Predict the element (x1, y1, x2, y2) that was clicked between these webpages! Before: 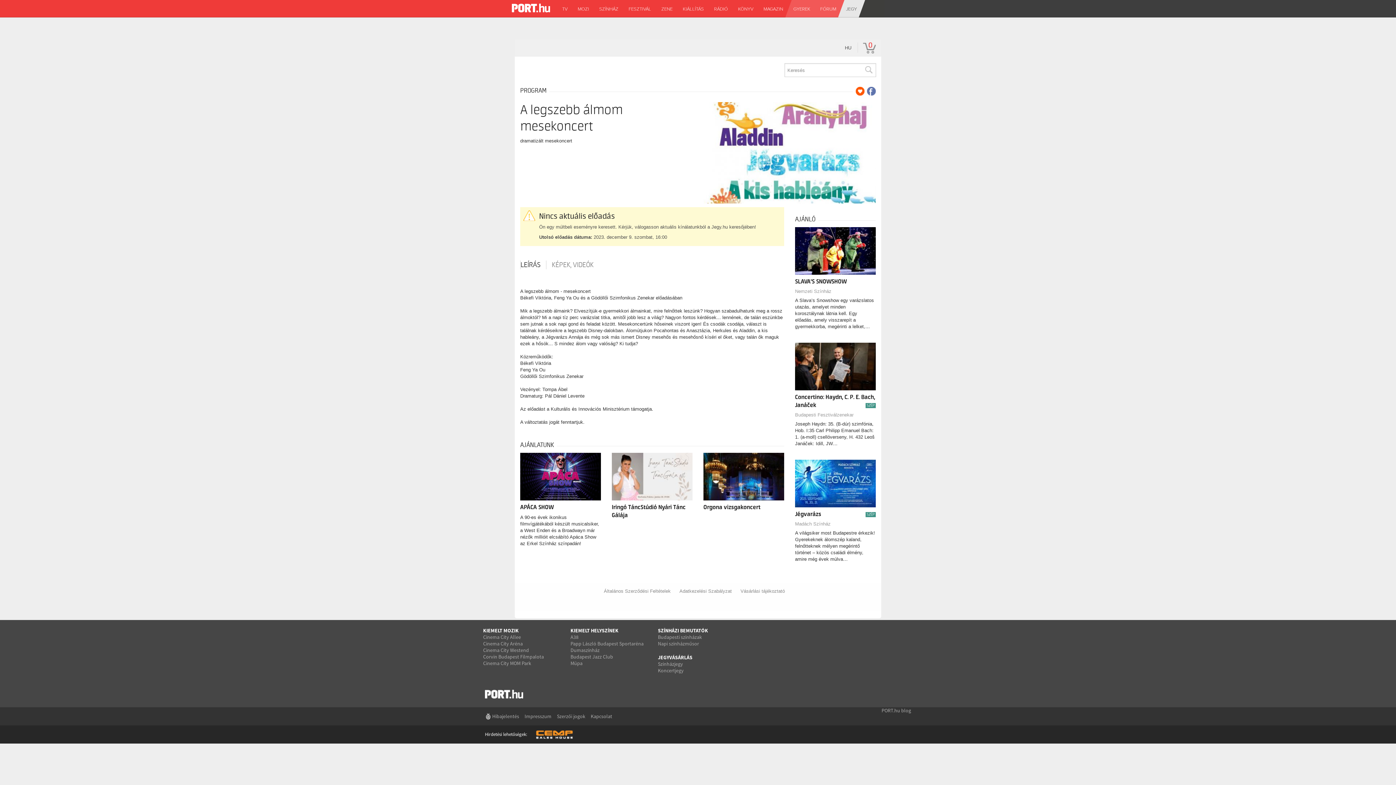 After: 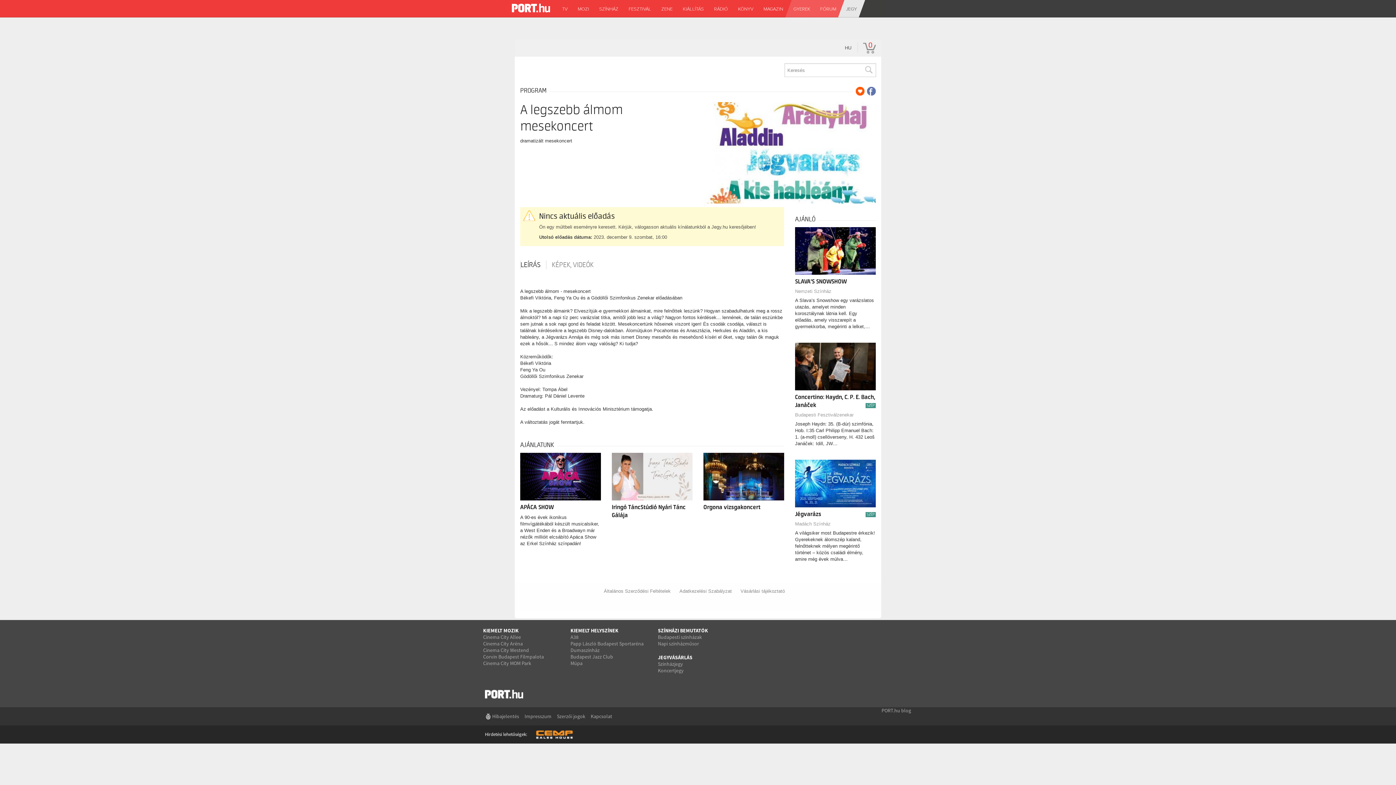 Action: bbox: (867, 86, 876, 95)